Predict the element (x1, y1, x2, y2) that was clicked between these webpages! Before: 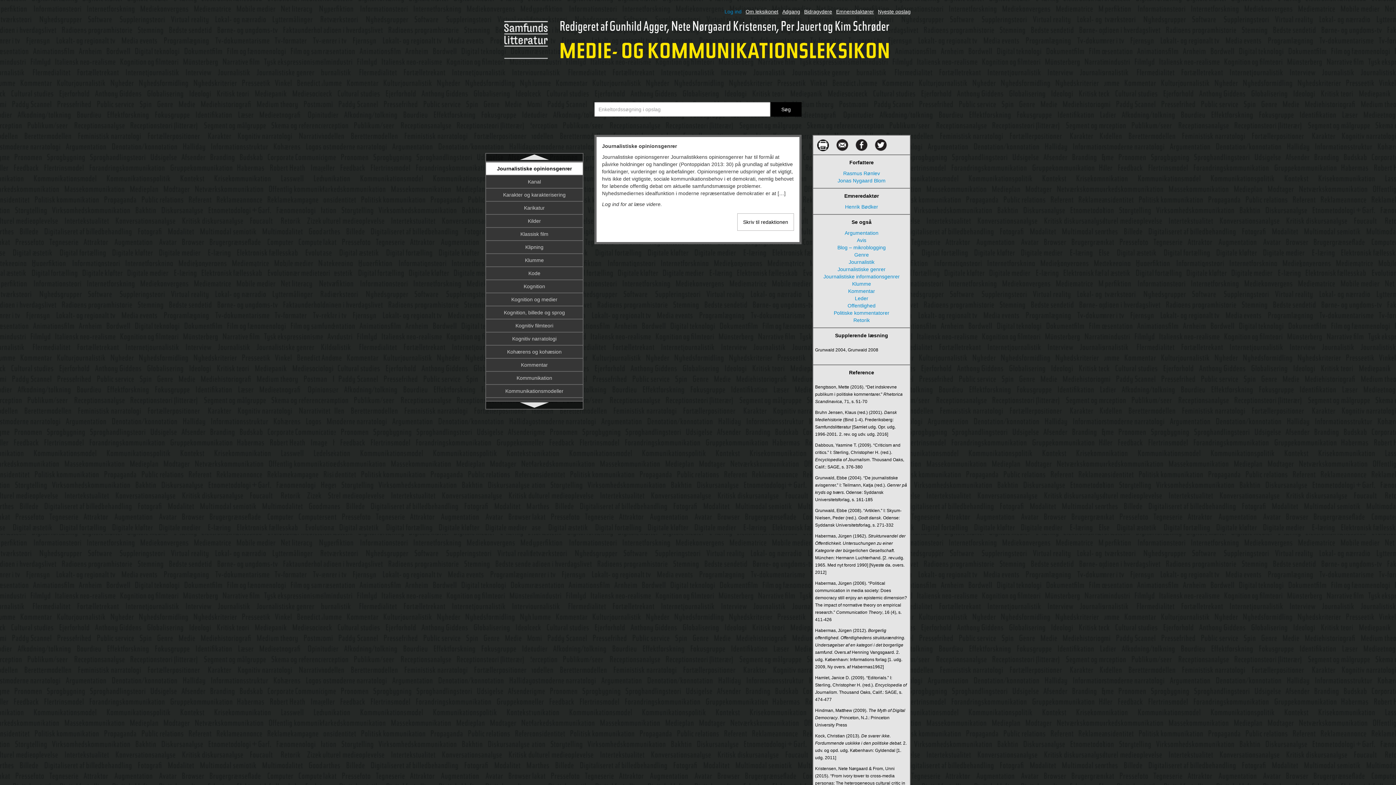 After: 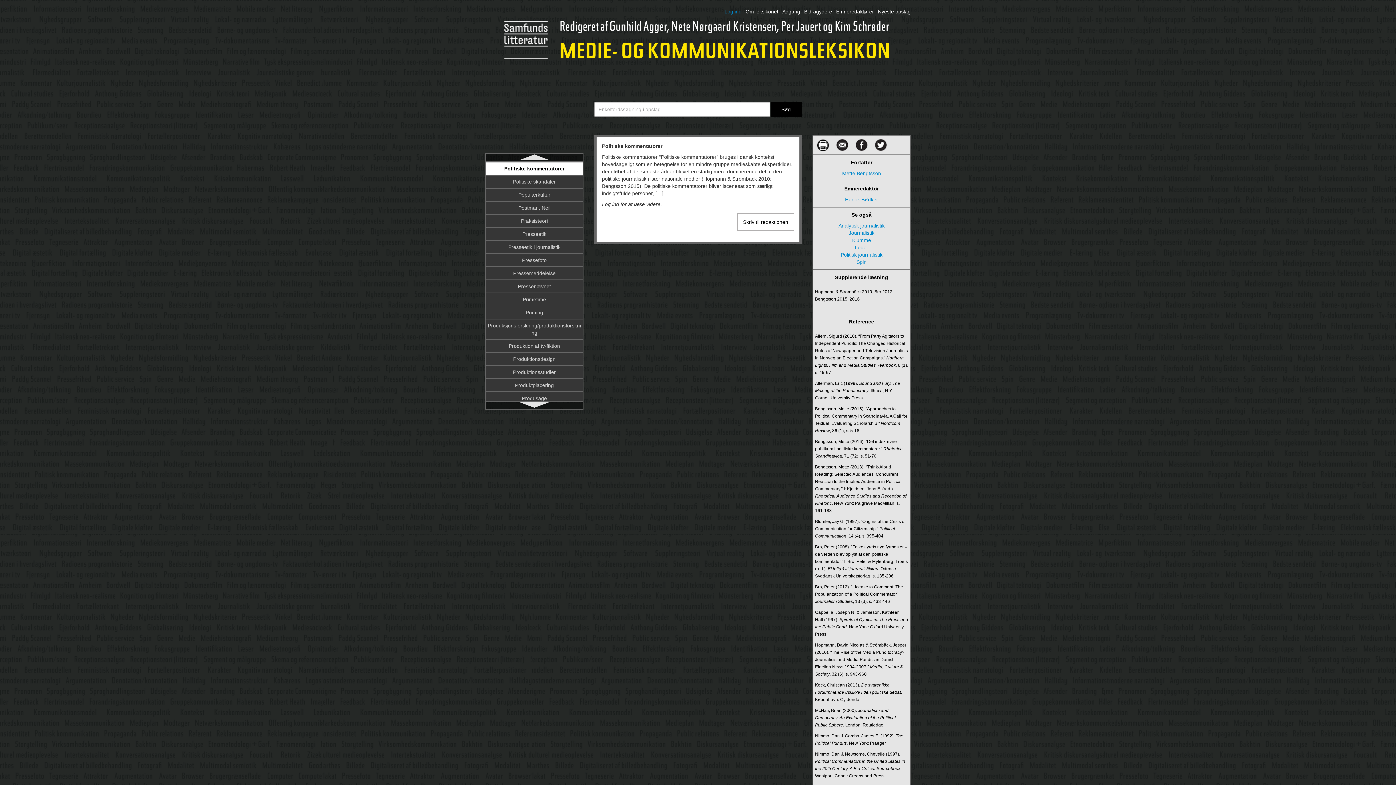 Action: label: Politiske kommentatorer bbox: (813, 309, 910, 316)